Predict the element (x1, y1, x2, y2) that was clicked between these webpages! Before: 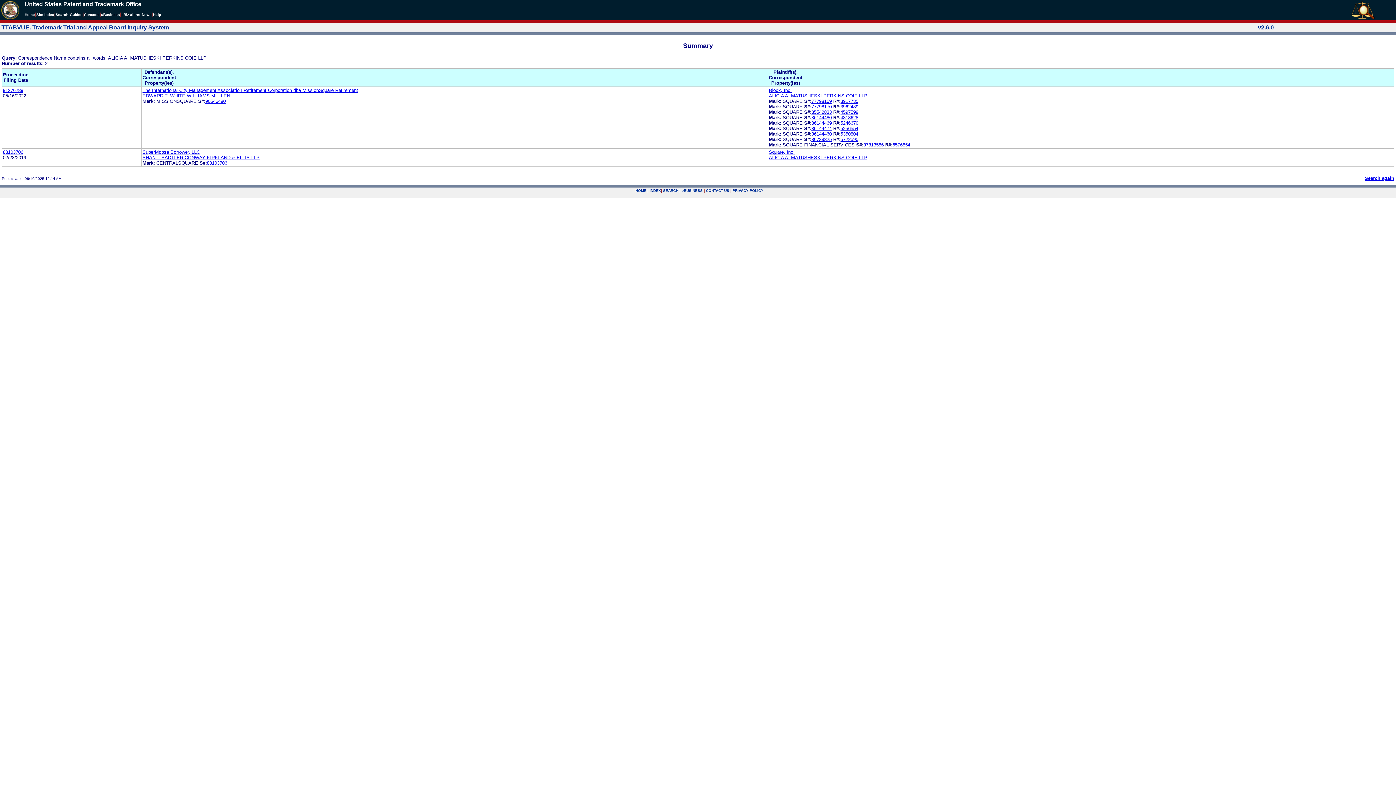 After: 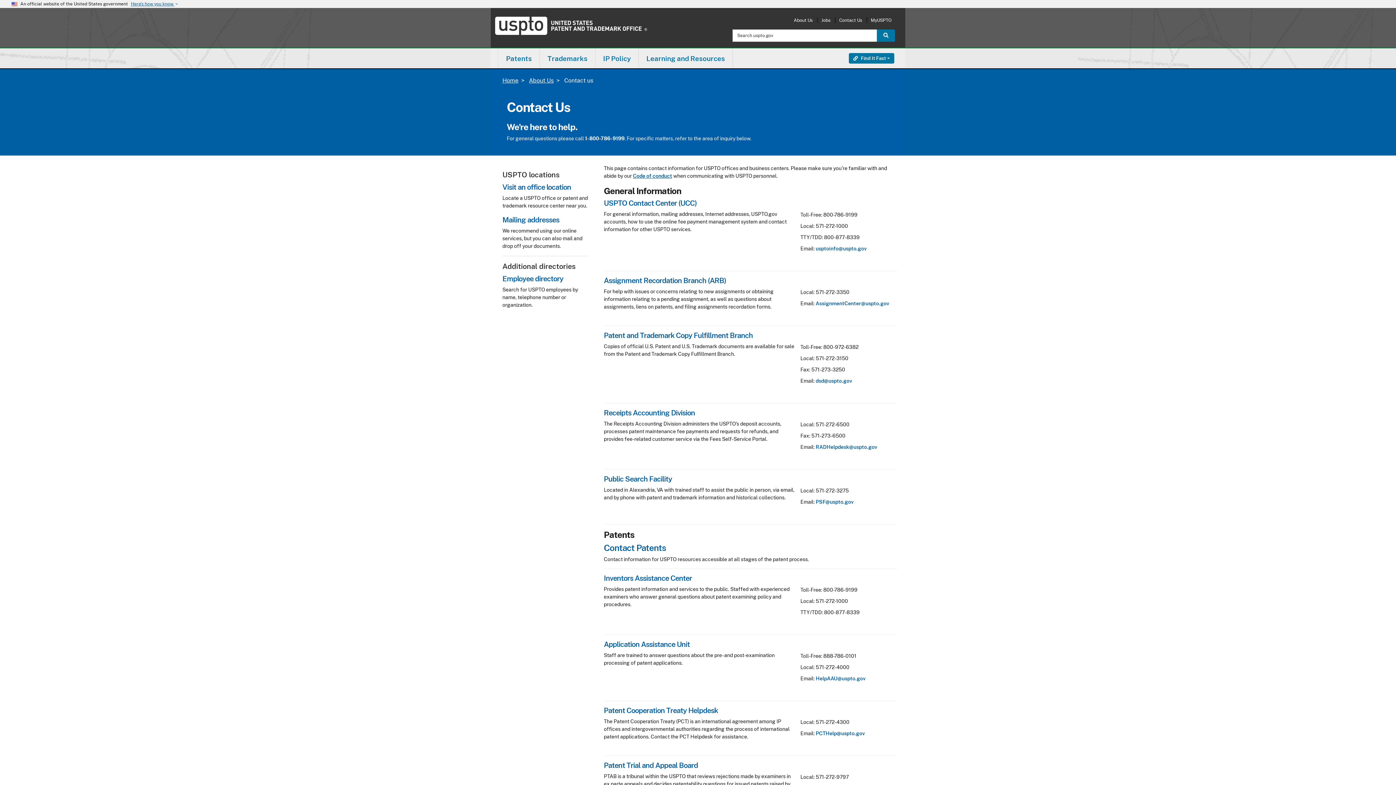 Action: label: Help bbox: (153, 12, 161, 16)